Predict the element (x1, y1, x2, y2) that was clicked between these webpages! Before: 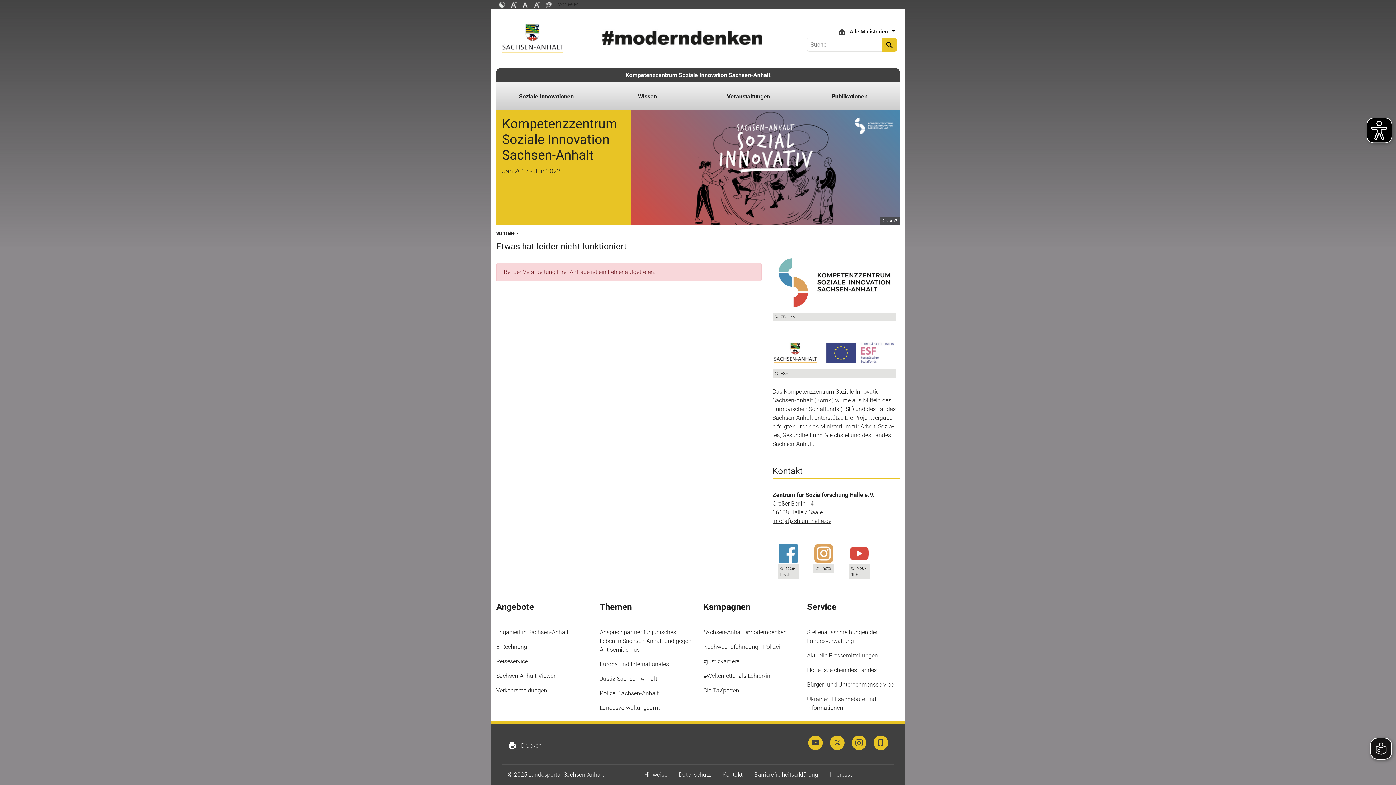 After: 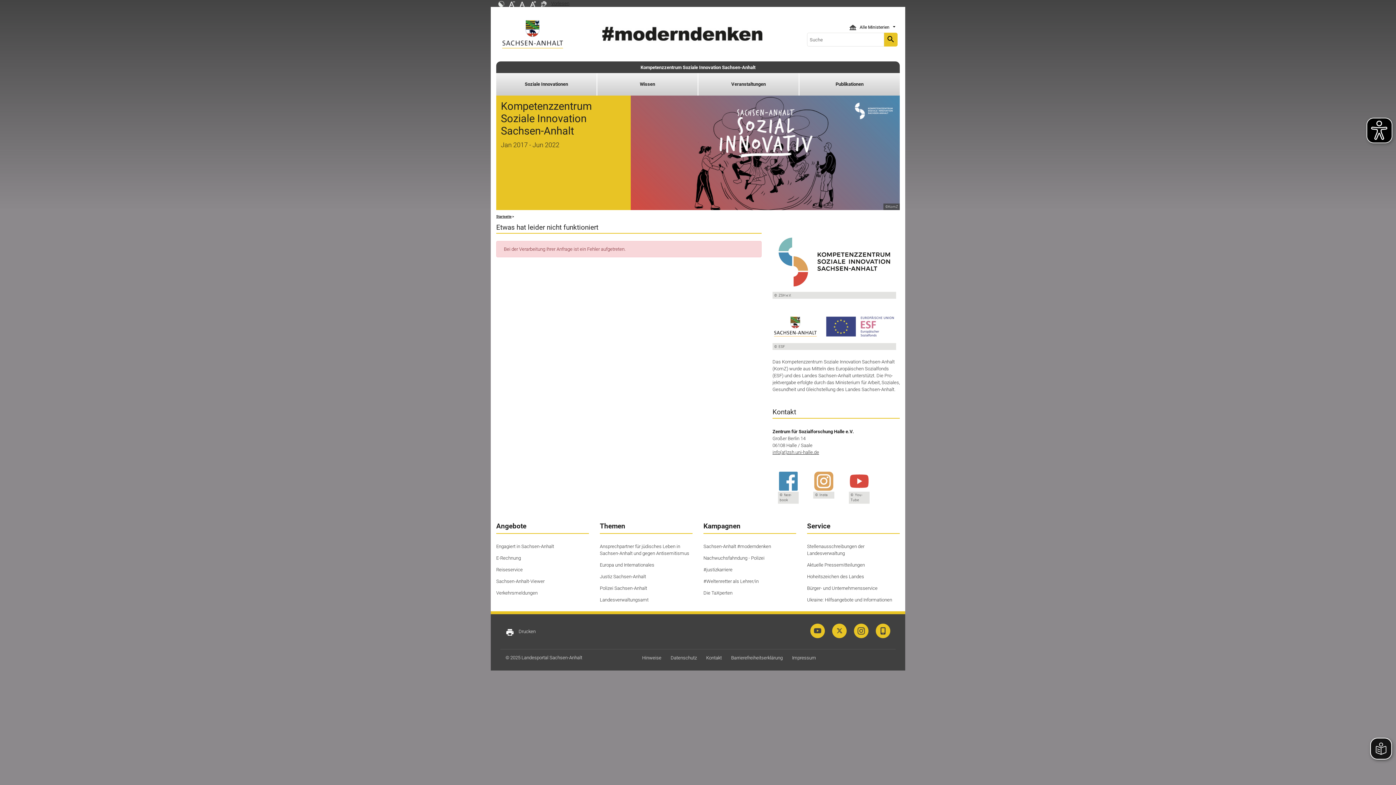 Action: bbox: (510, 0, 517, 7)